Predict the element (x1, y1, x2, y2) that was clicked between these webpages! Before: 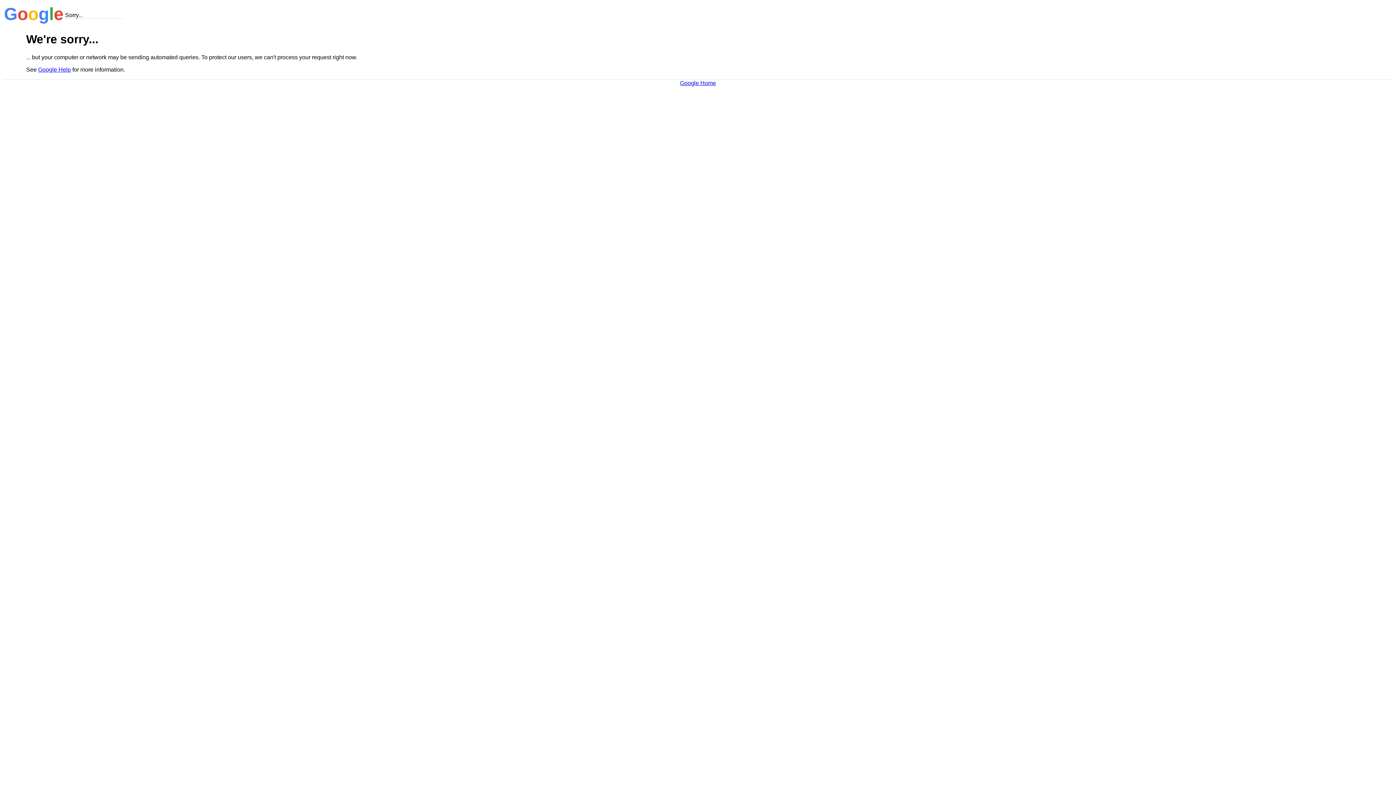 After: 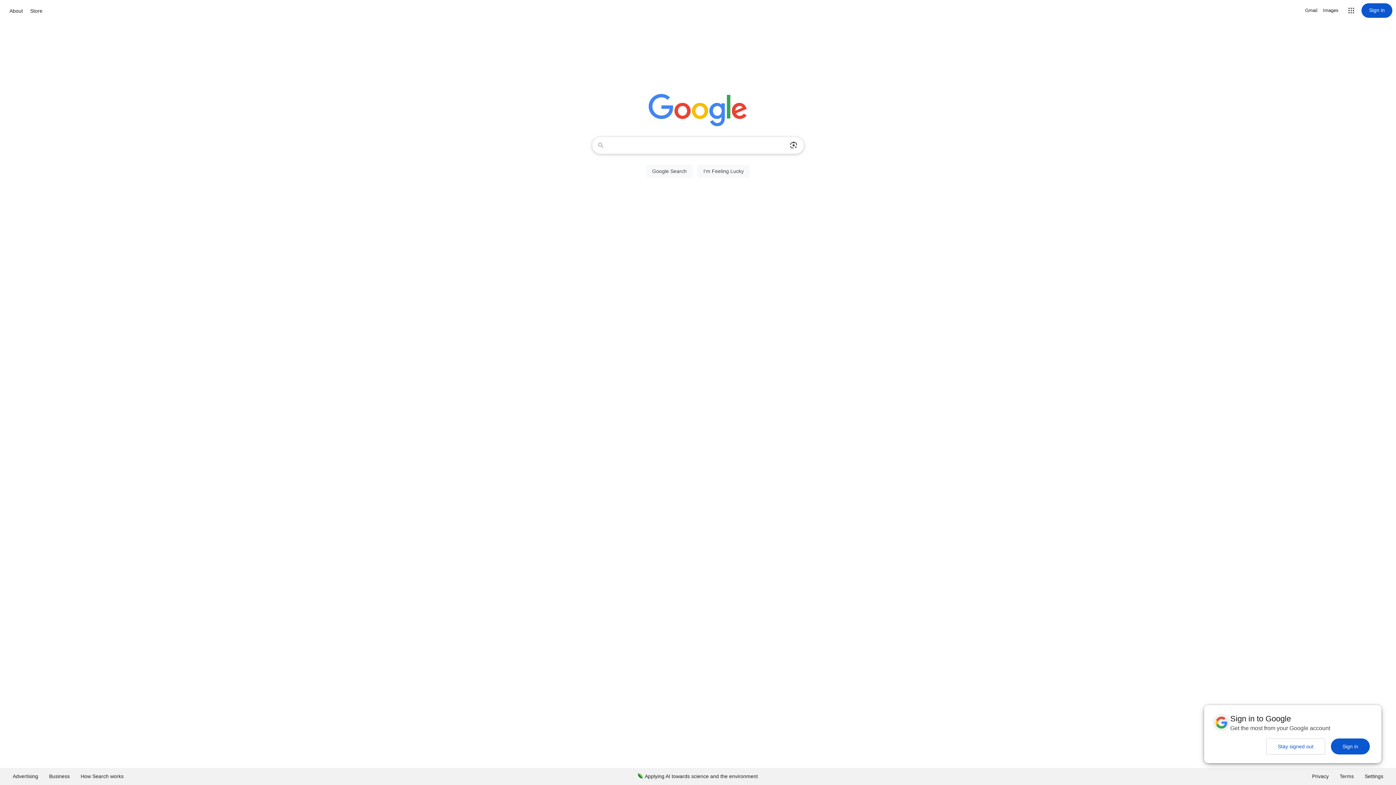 Action: bbox: (680, 79, 716, 86) label: Google Home